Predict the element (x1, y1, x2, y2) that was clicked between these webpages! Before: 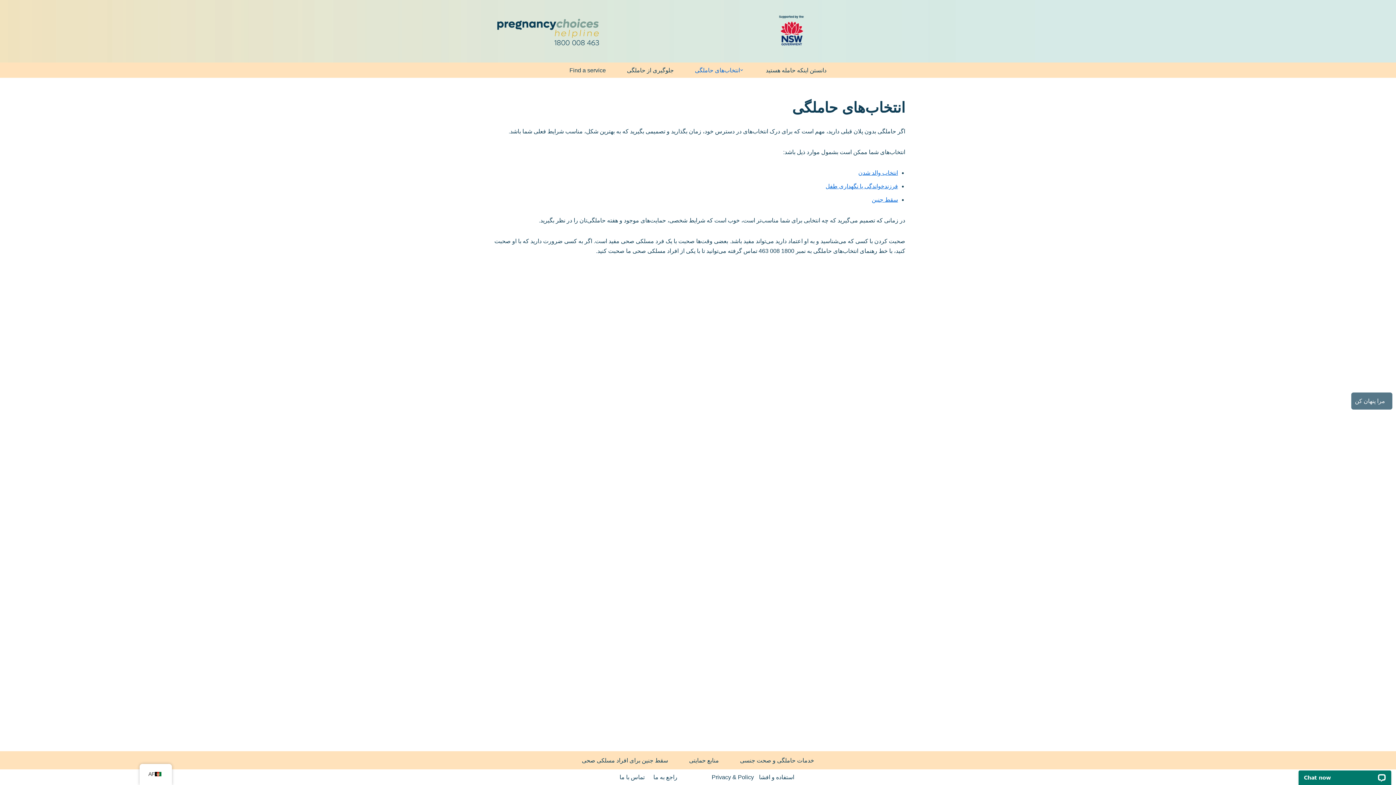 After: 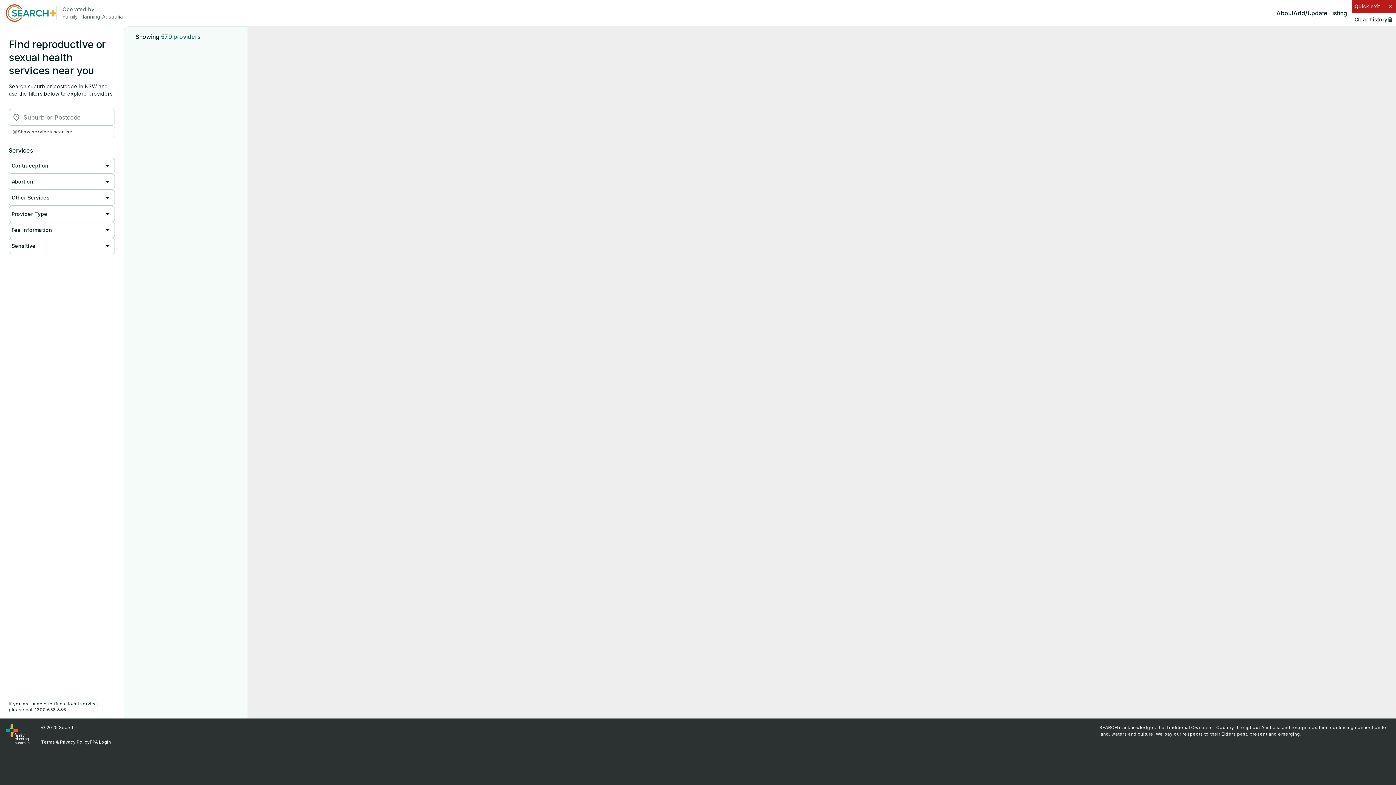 Action: label: Find a service bbox: (569, 65, 606, 74)